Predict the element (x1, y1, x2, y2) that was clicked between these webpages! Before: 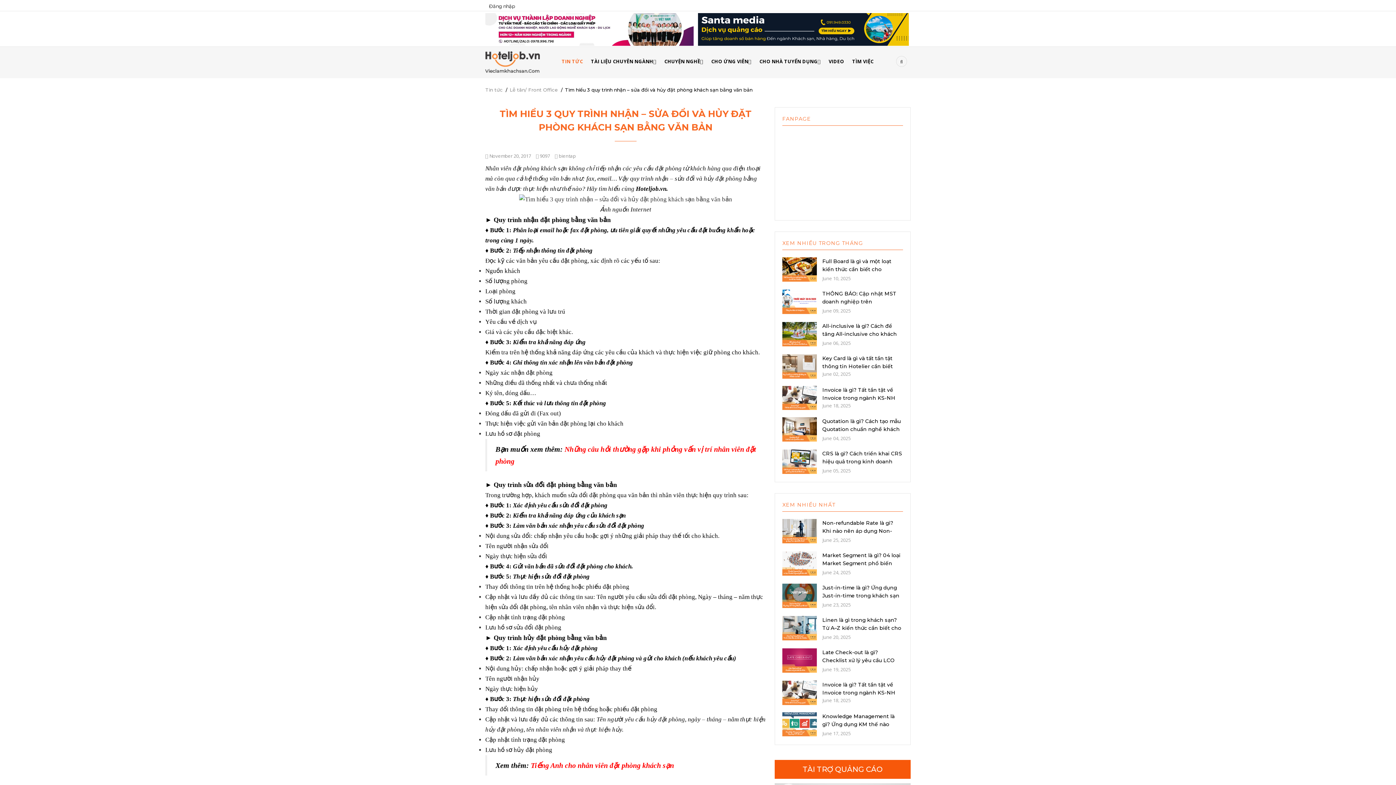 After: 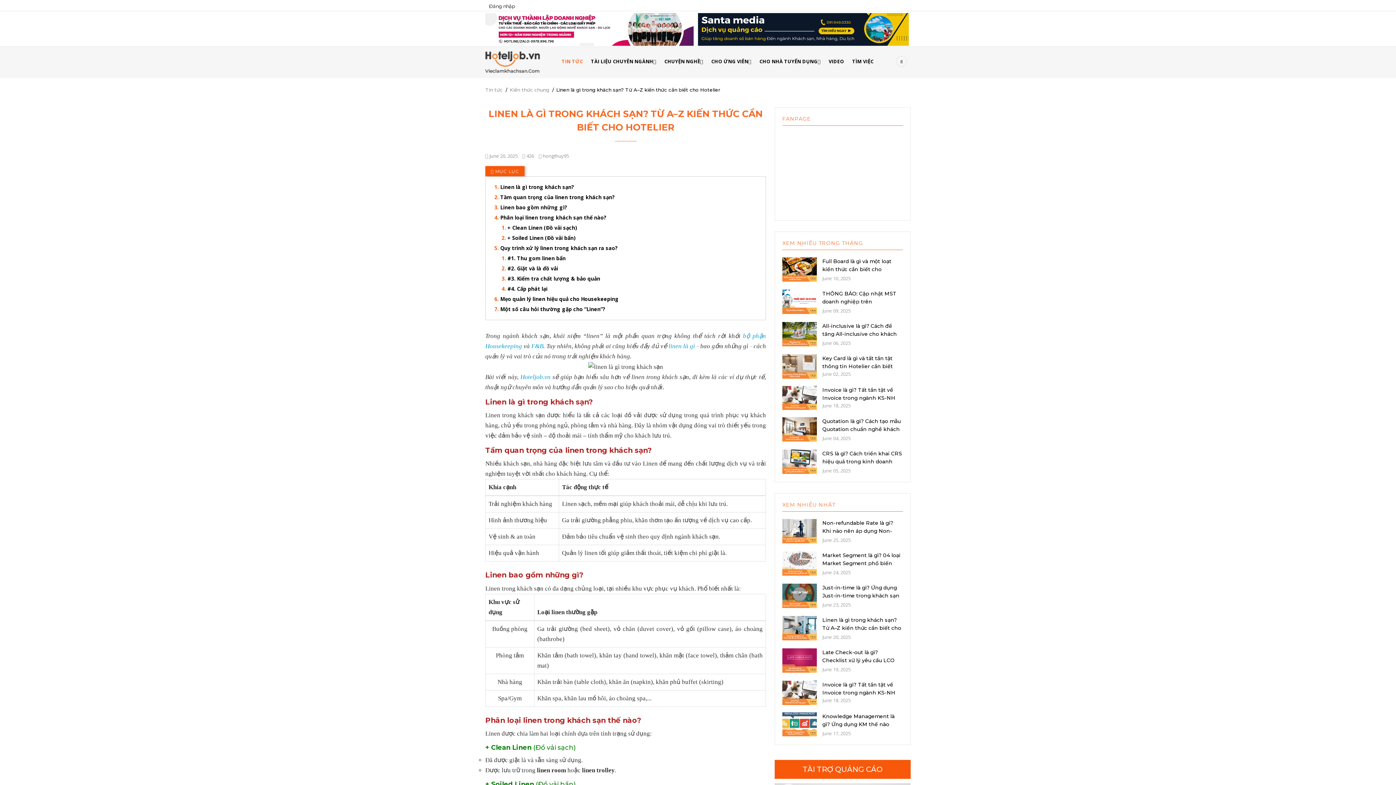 Action: bbox: (782, 624, 817, 630)